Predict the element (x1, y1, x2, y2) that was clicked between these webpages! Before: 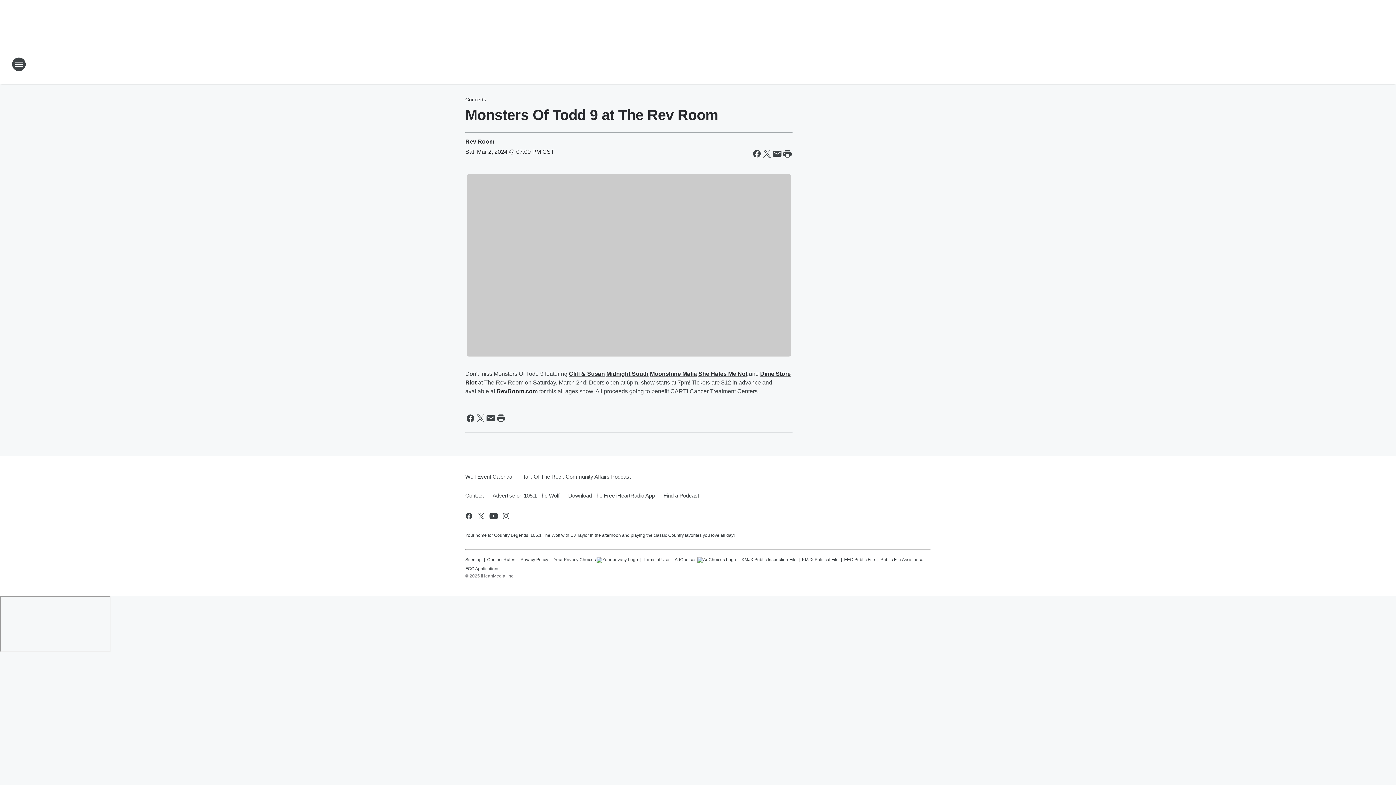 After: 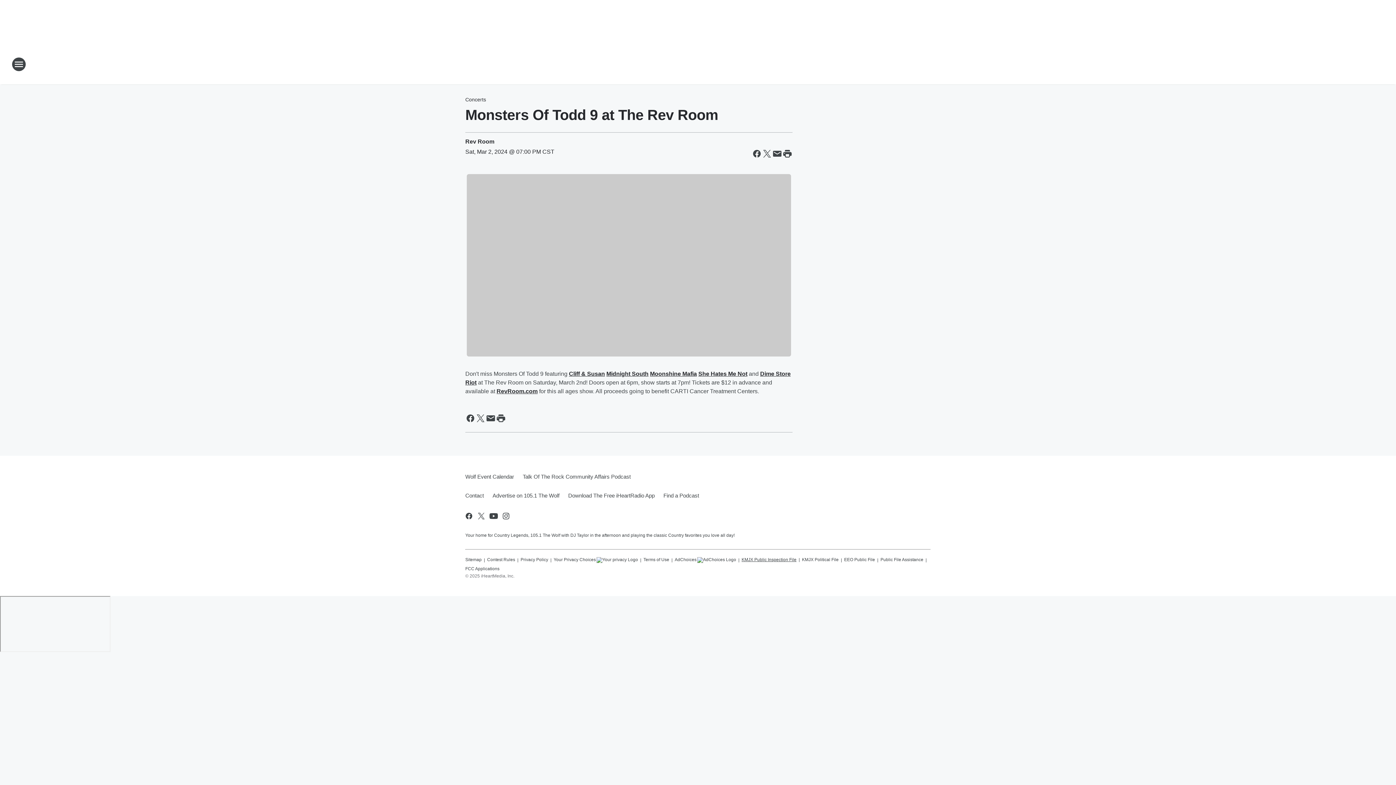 Action: label: KMJX Public Inspection File bbox: (741, 554, 796, 562)